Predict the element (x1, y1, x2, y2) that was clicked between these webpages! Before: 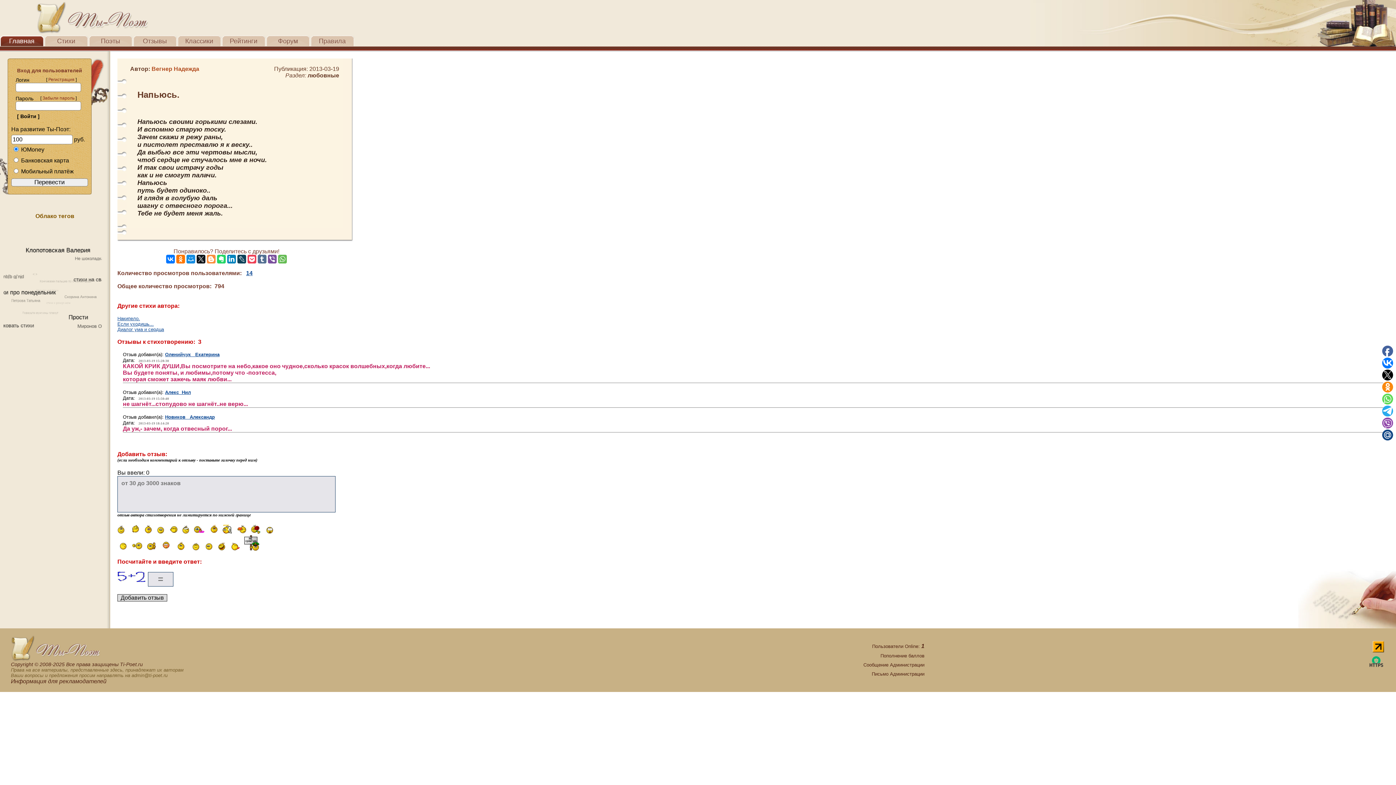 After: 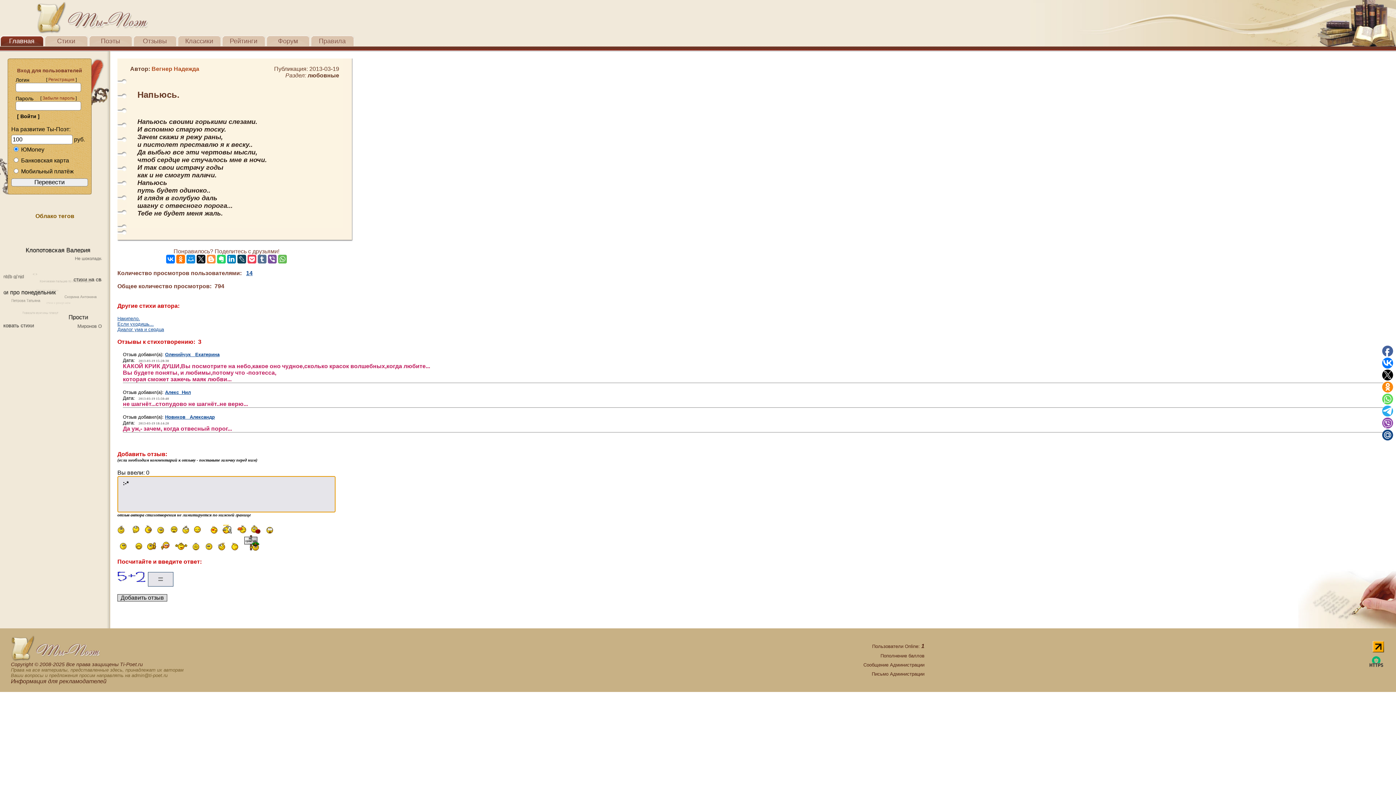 Action: bbox: (209, 529, 217, 535)